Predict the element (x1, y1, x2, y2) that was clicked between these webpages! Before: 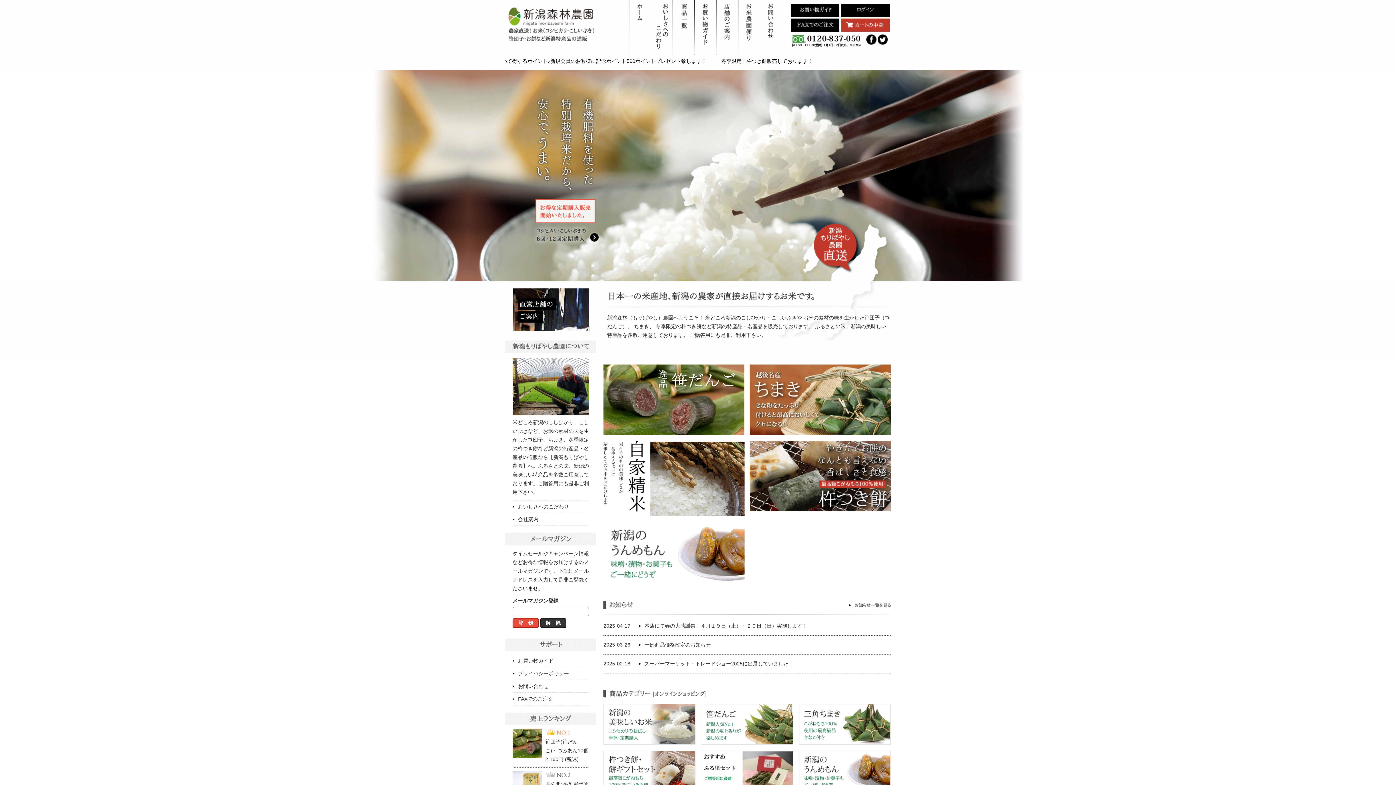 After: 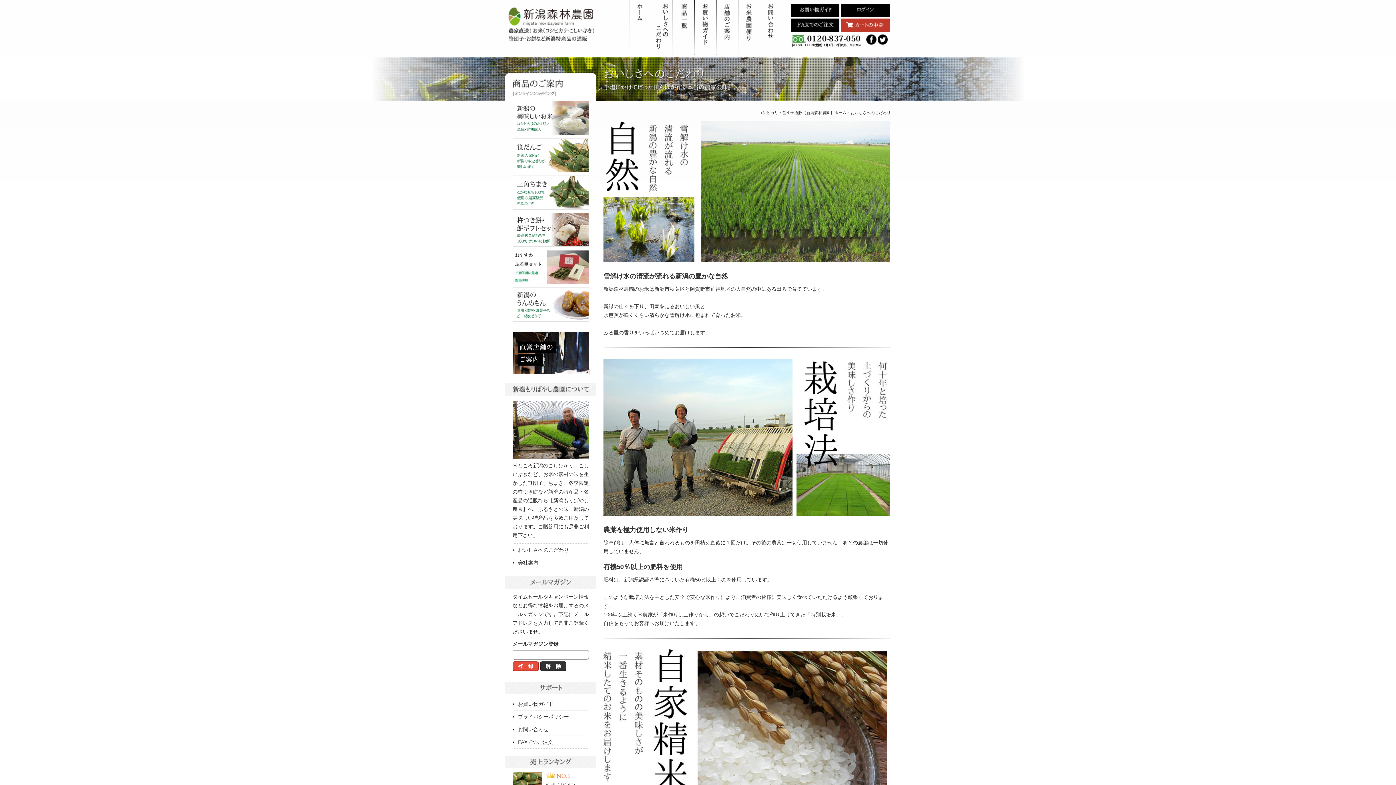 Action: bbox: (650, 0, 672, 55)